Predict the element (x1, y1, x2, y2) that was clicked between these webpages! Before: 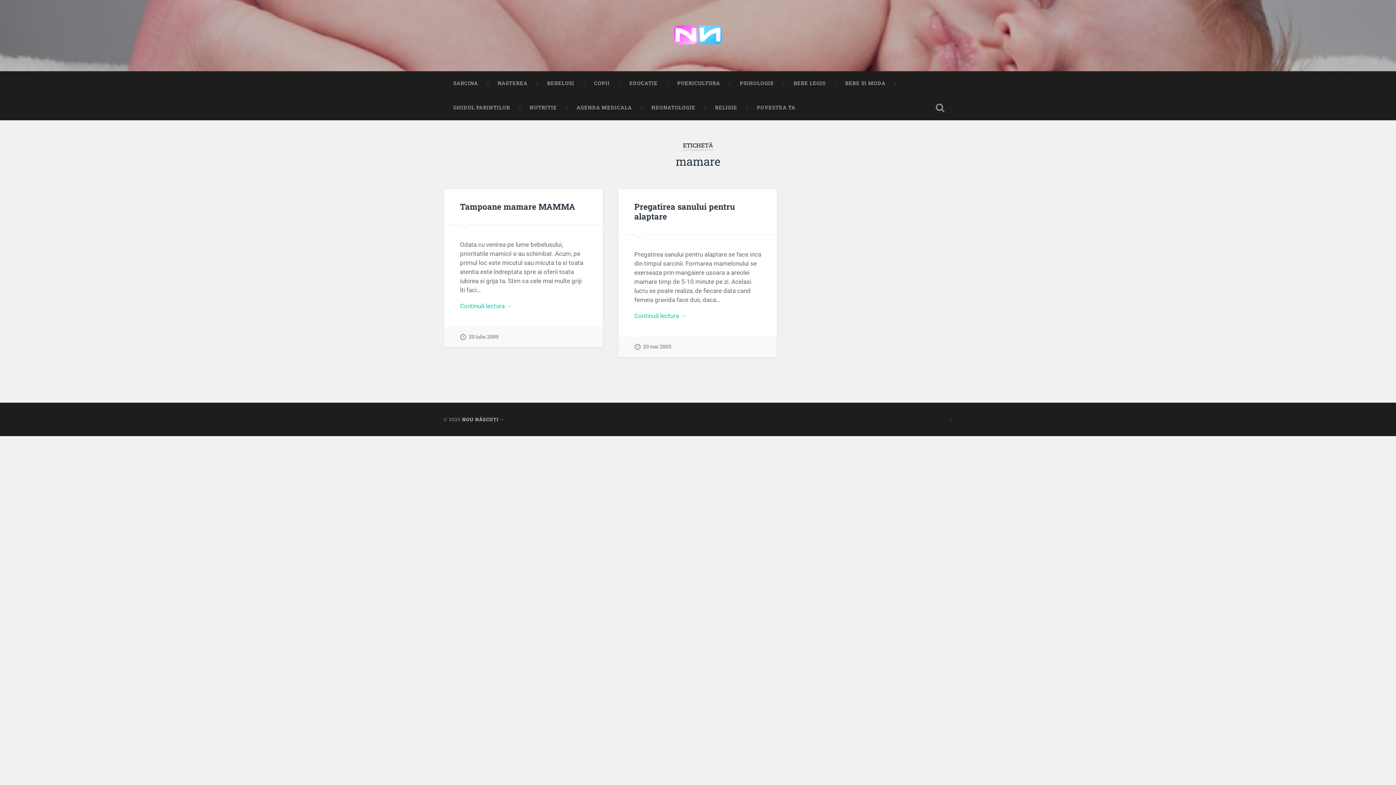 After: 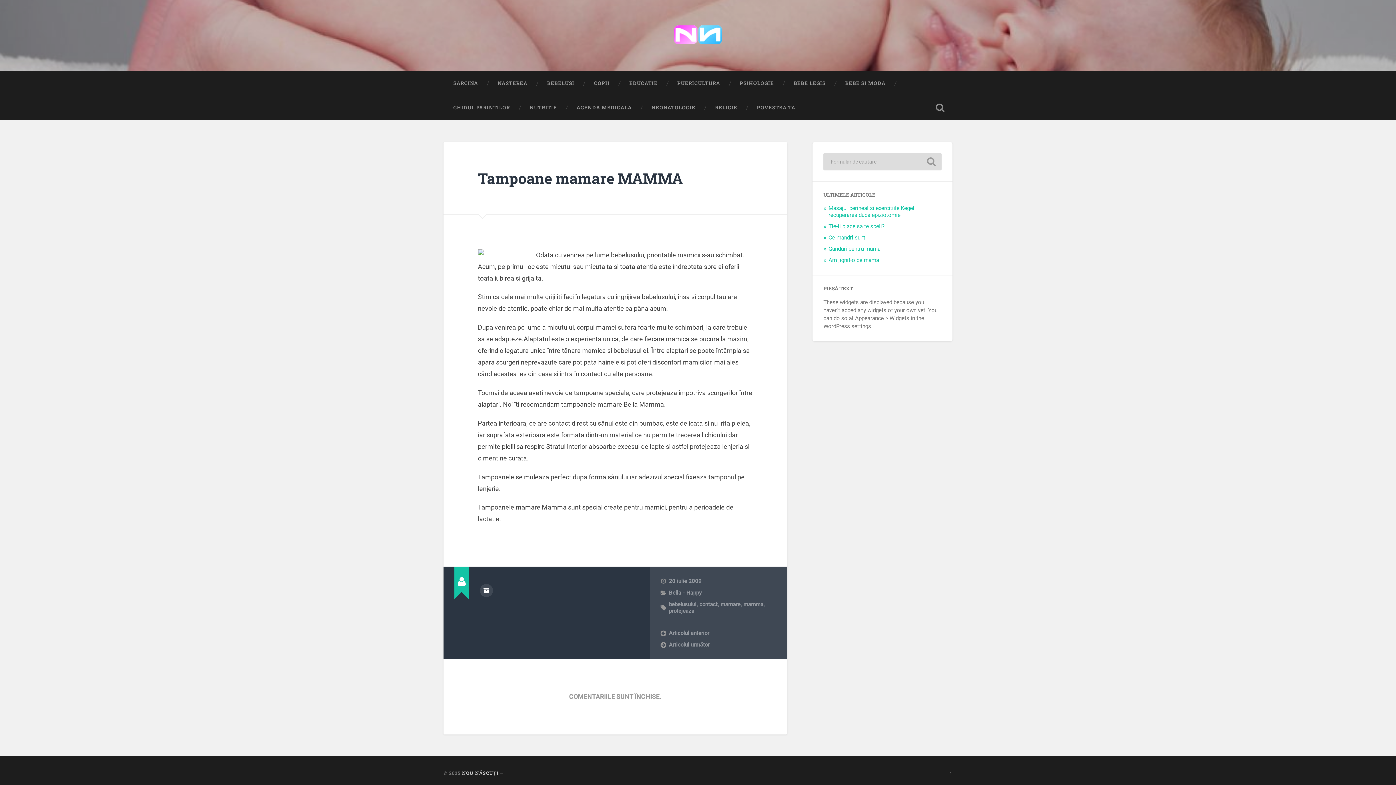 Action: label: 20 iulie 2009 bbox: (460, 326, 498, 347)